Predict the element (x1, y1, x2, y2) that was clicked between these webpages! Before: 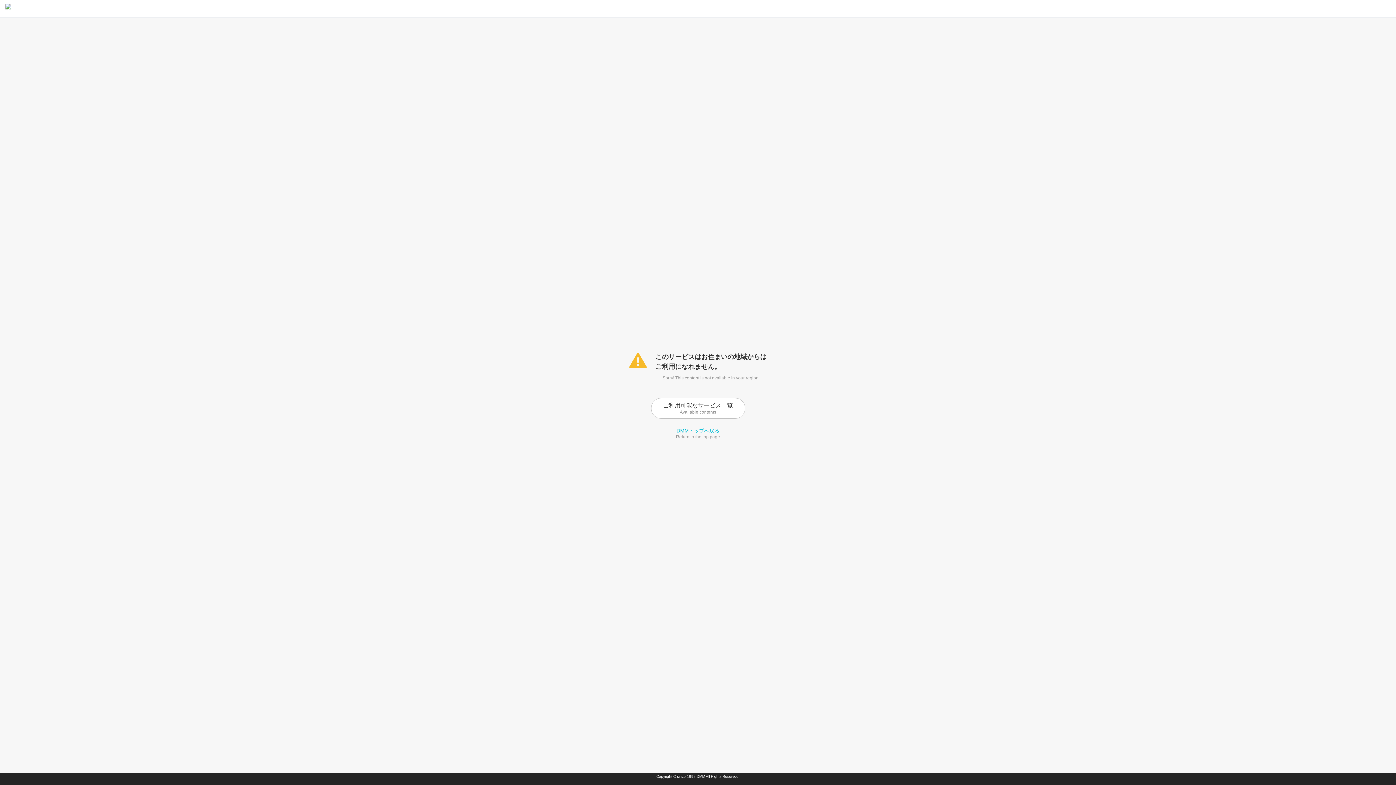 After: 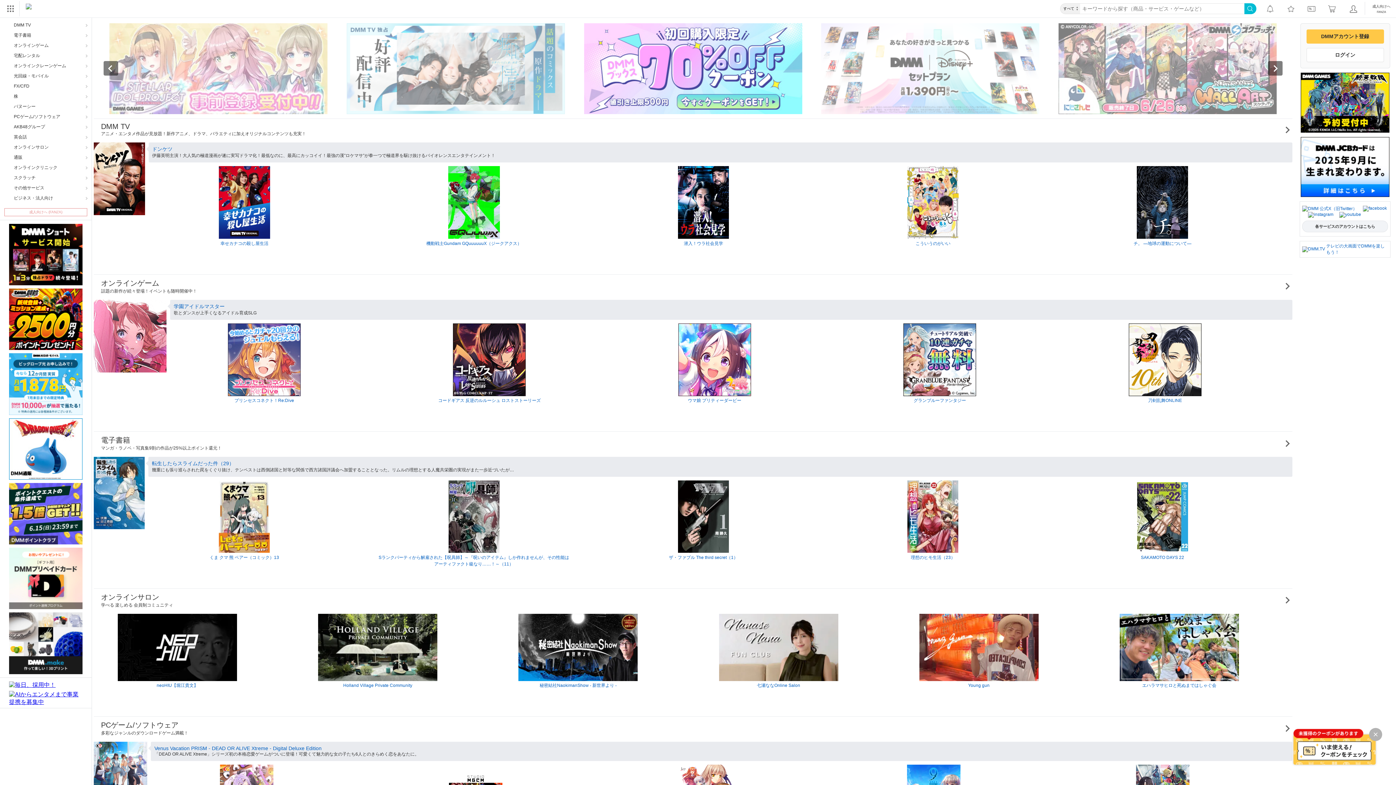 Action: bbox: (676, 427, 719, 433) label: DMMトップへ戻る